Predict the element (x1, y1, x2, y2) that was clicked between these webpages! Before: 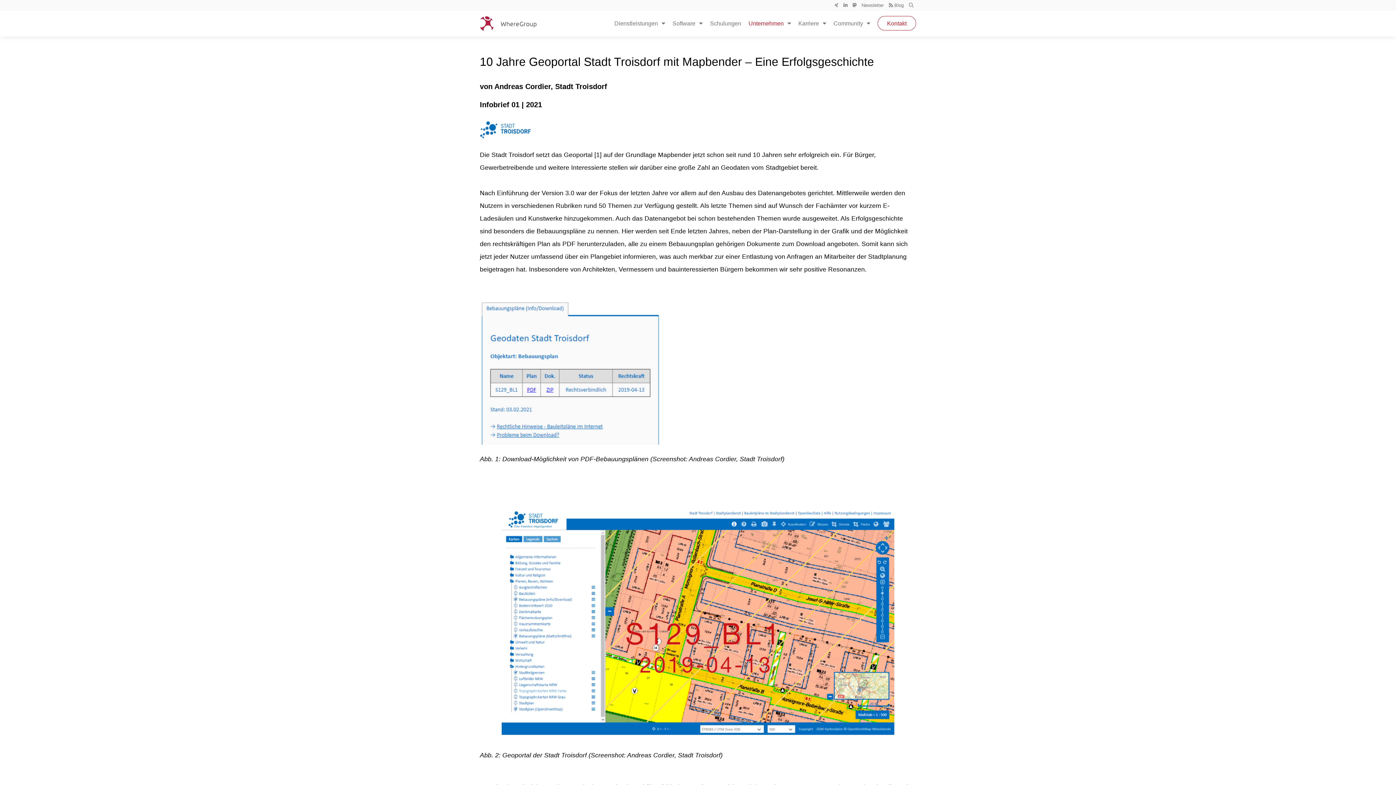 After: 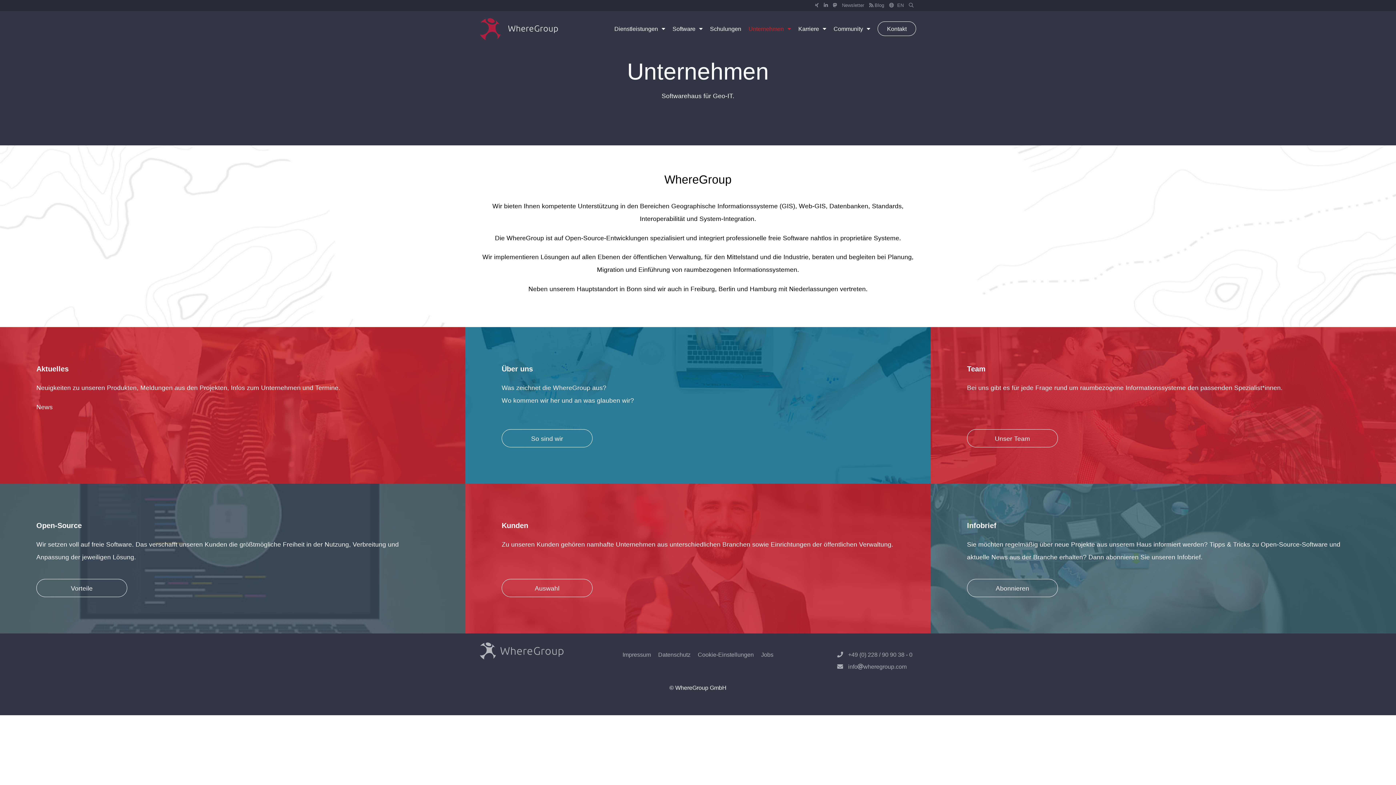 Action: label: Unternehmen bbox: (745, 10, 794, 36)